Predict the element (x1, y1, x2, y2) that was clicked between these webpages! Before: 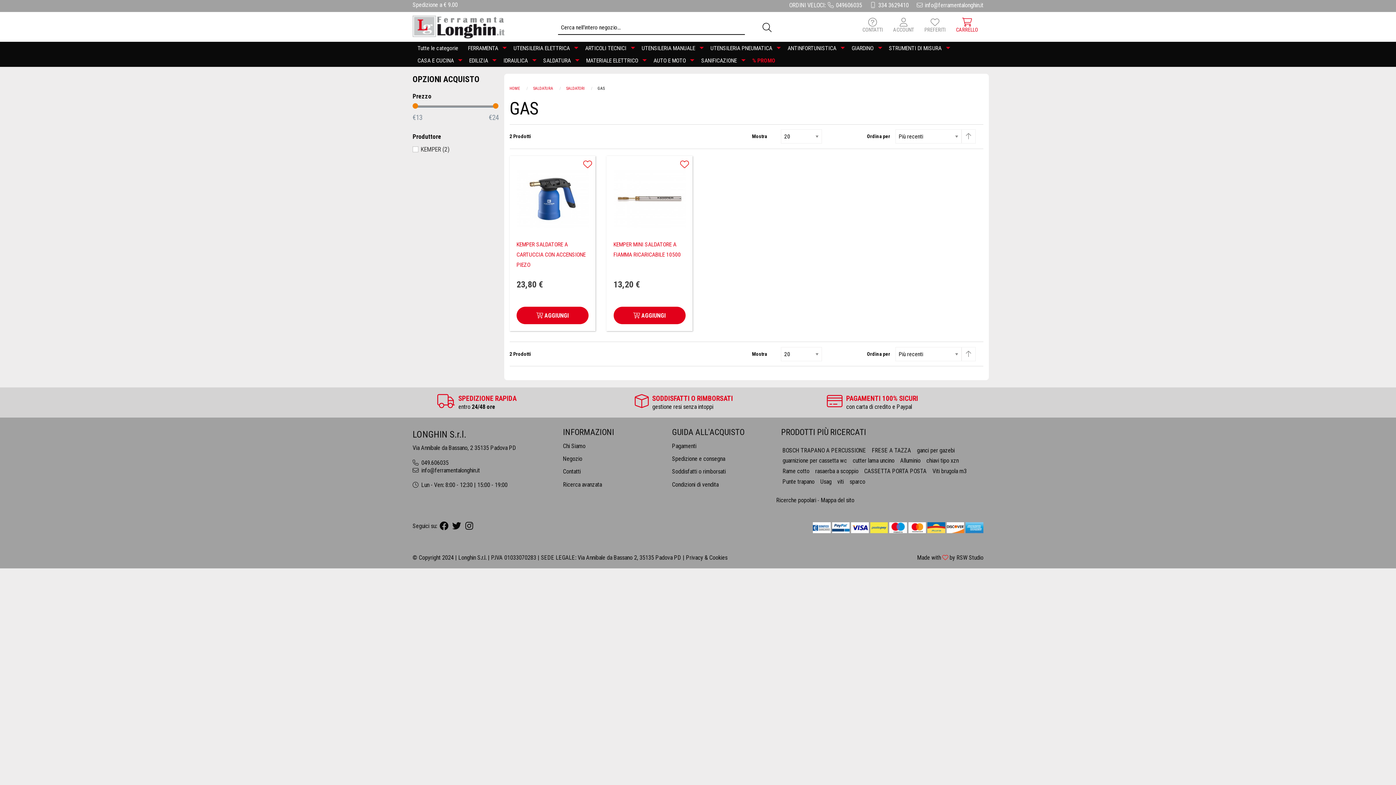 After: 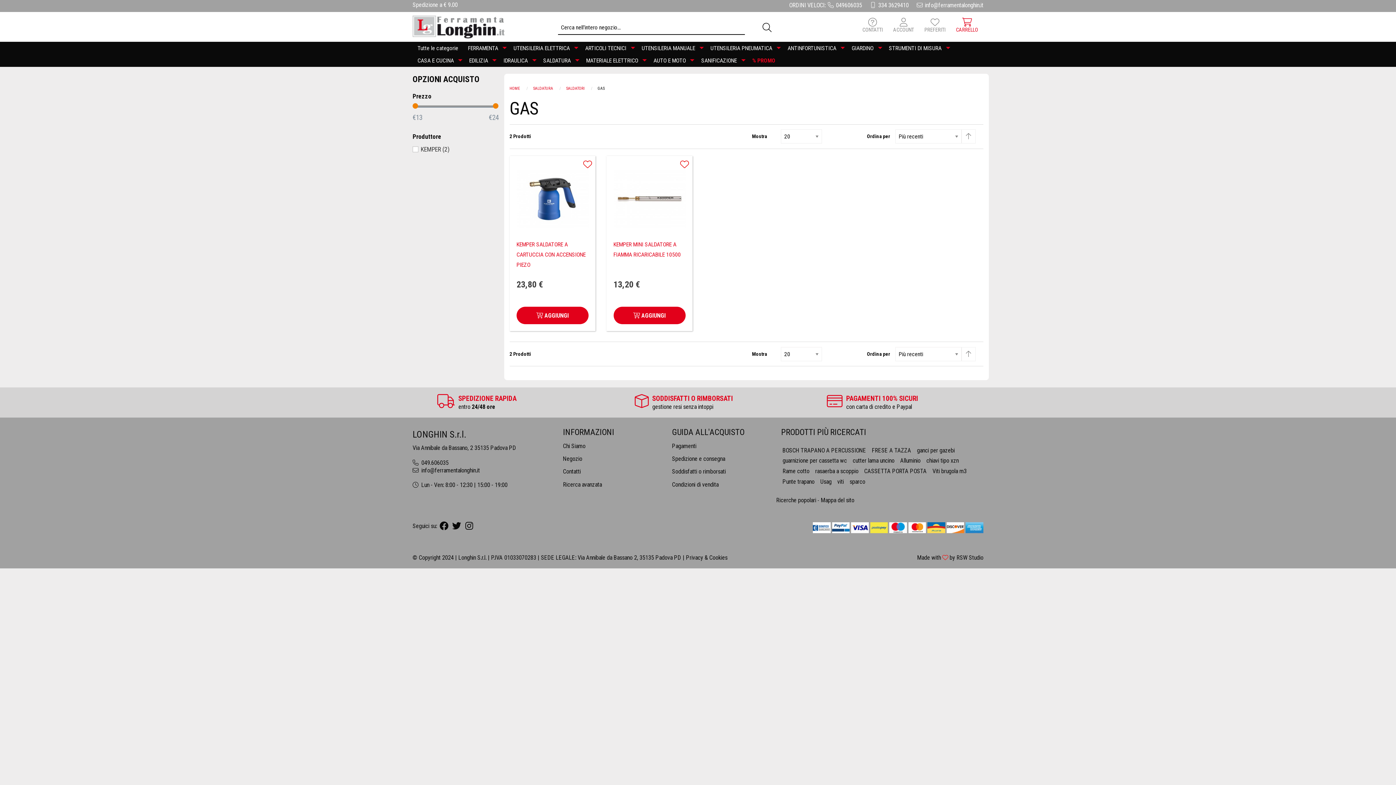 Action: label:  334 3629410 bbox: (869, 0, 908, 10)